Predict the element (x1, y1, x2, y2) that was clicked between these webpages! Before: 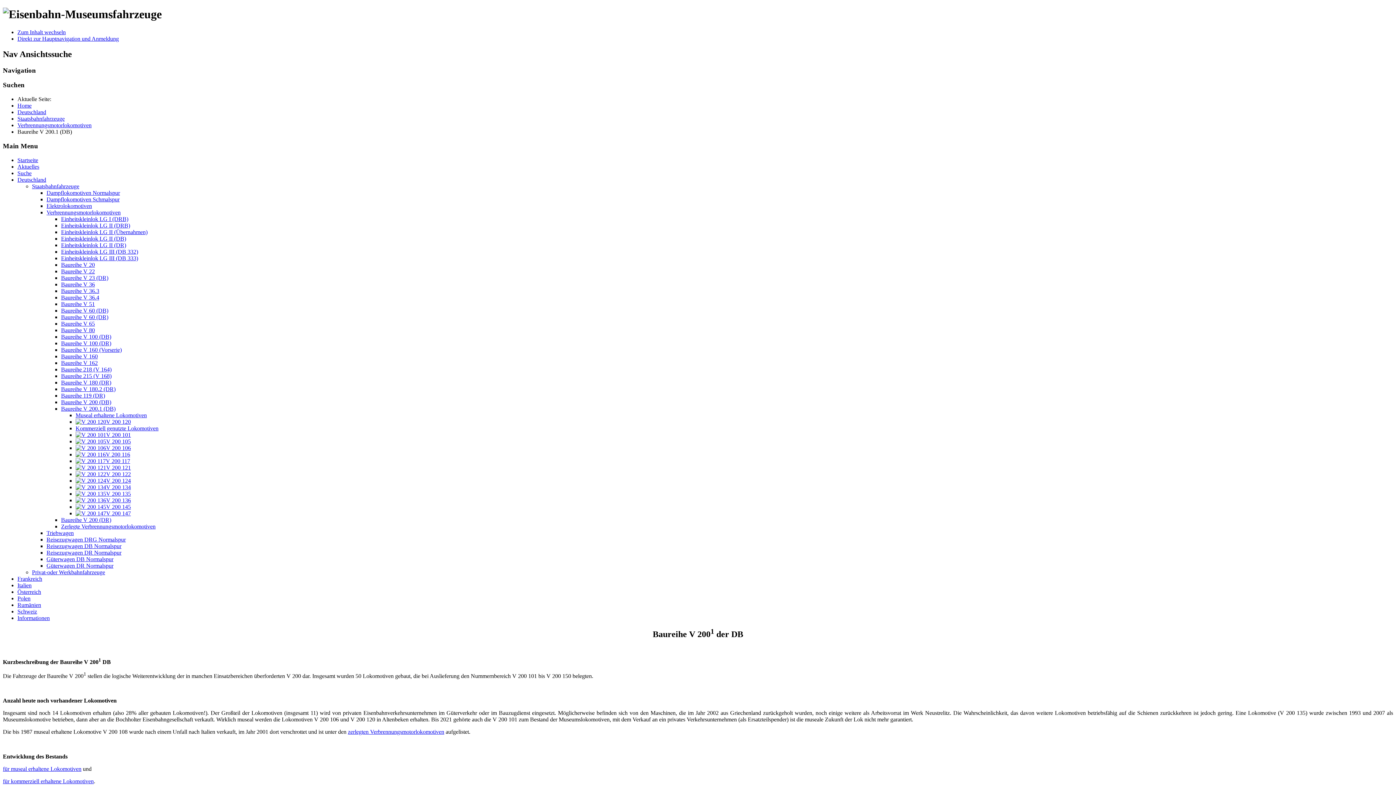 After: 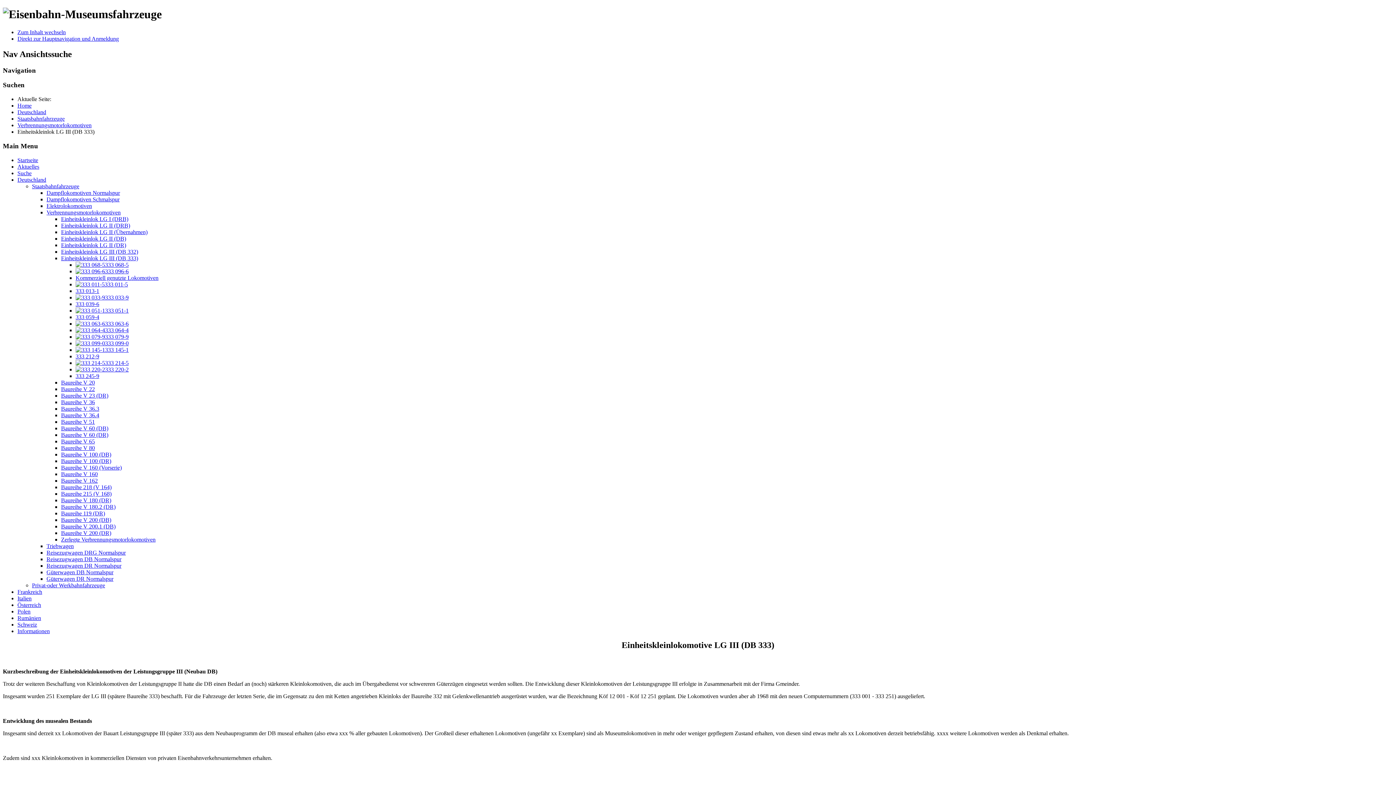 Action: label: Einheitskleinlok LG III (DB 333) bbox: (61, 255, 138, 261)